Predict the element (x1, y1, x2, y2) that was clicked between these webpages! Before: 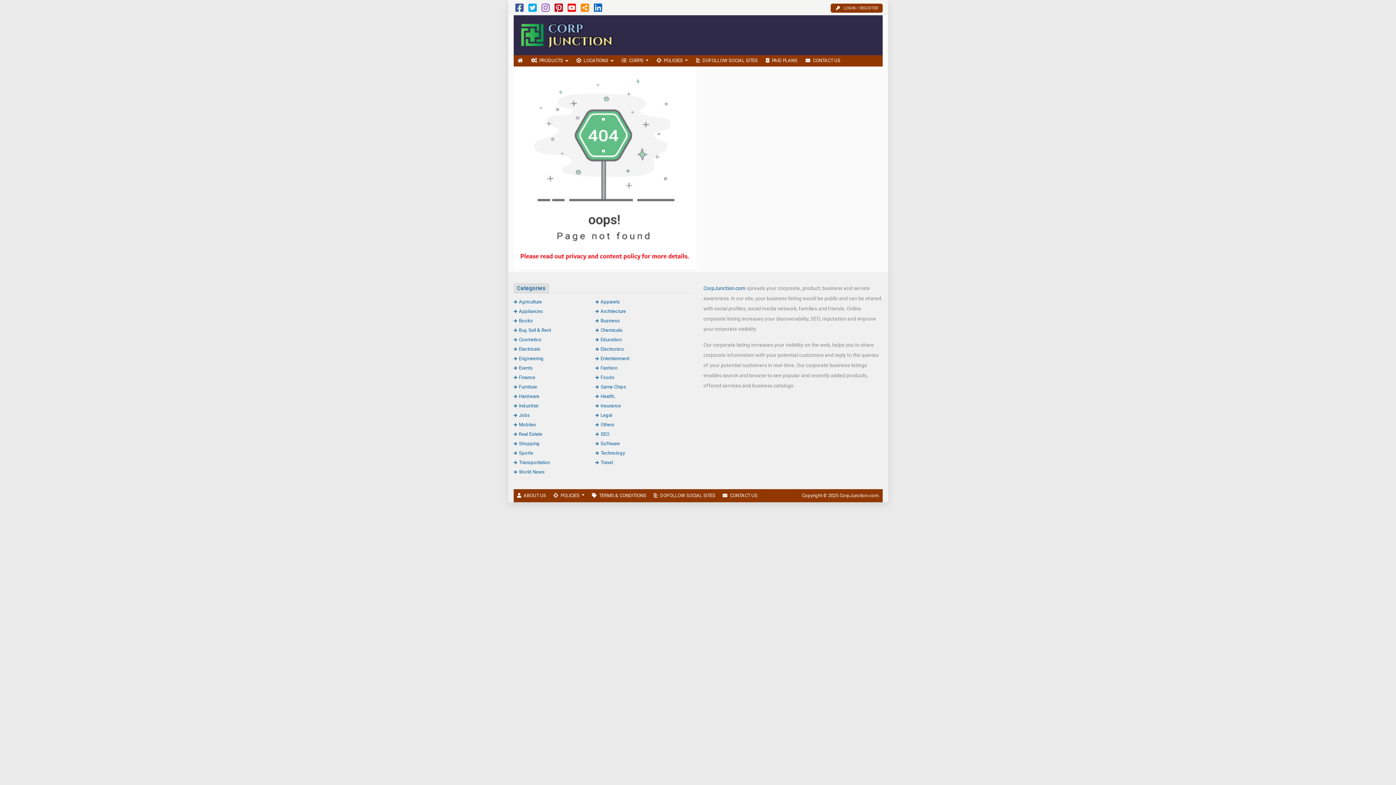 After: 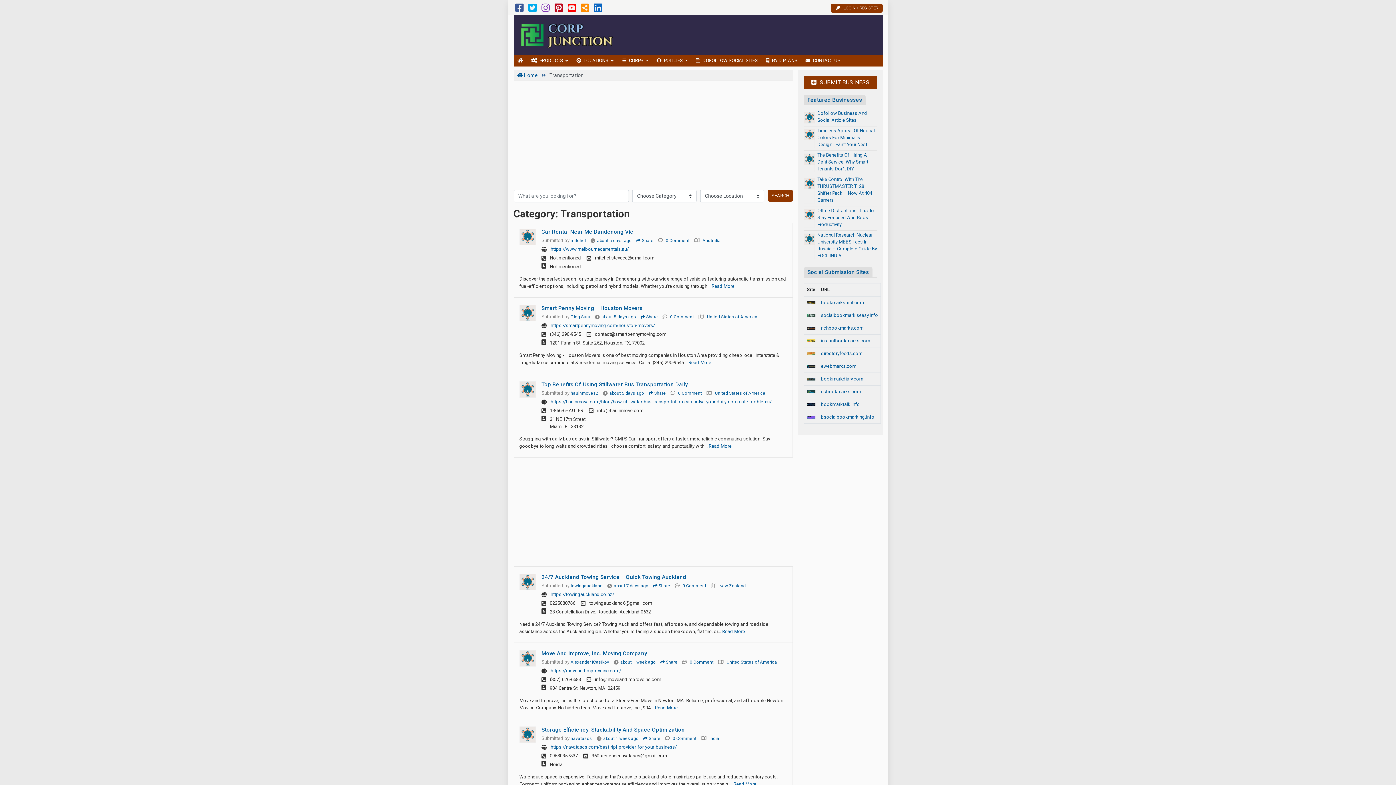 Action: label: Transportation bbox: (513, 459, 550, 465)